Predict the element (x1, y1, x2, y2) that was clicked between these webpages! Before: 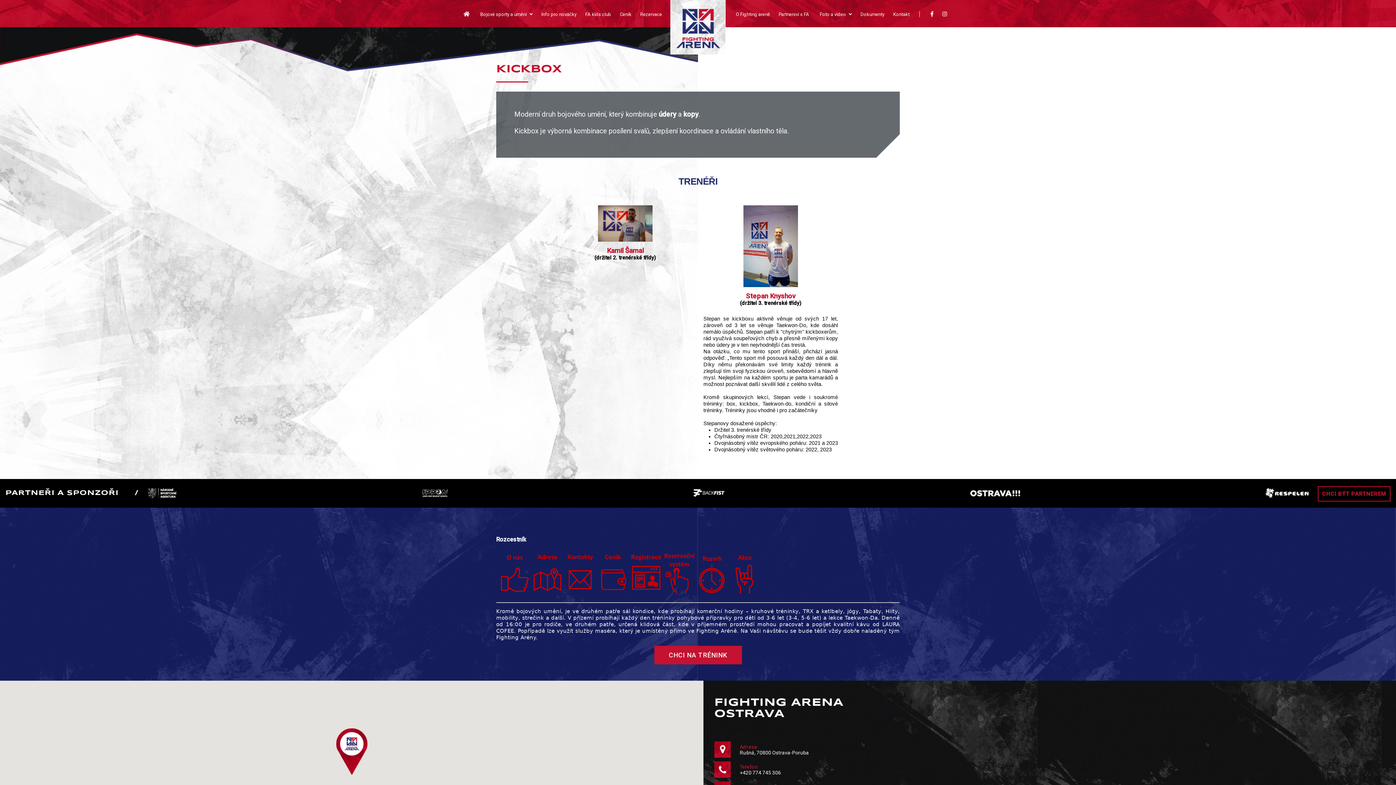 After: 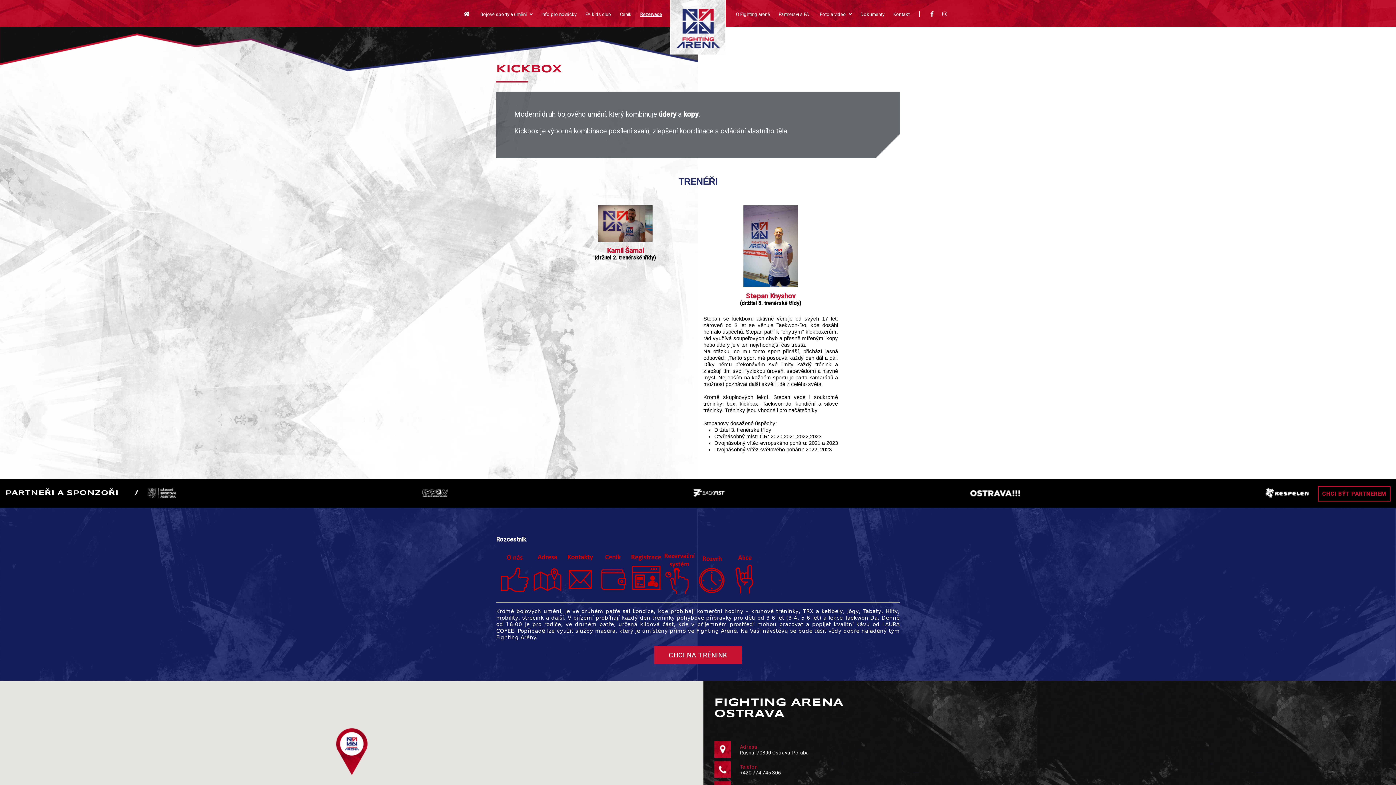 Action: bbox: (635, 1, 665, 26) label: Rezervace